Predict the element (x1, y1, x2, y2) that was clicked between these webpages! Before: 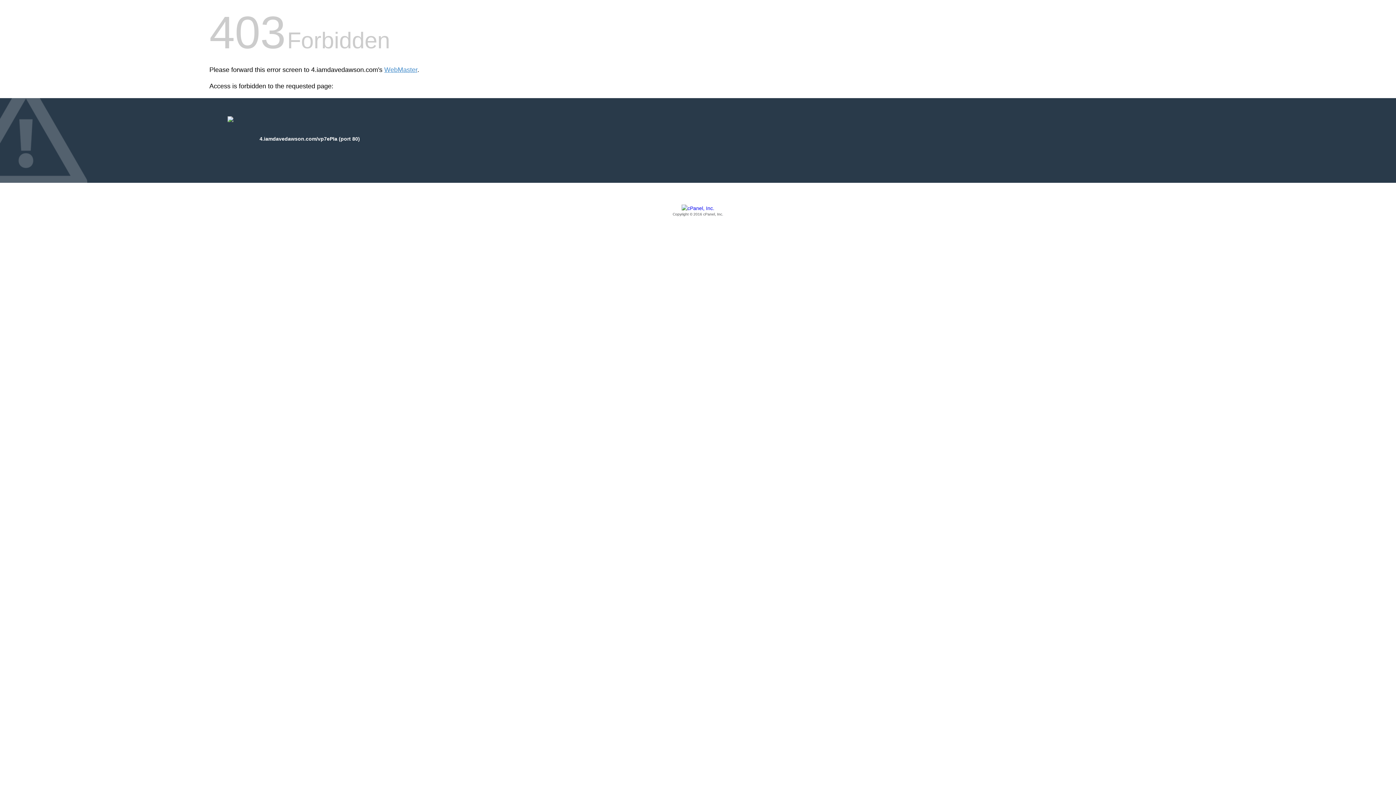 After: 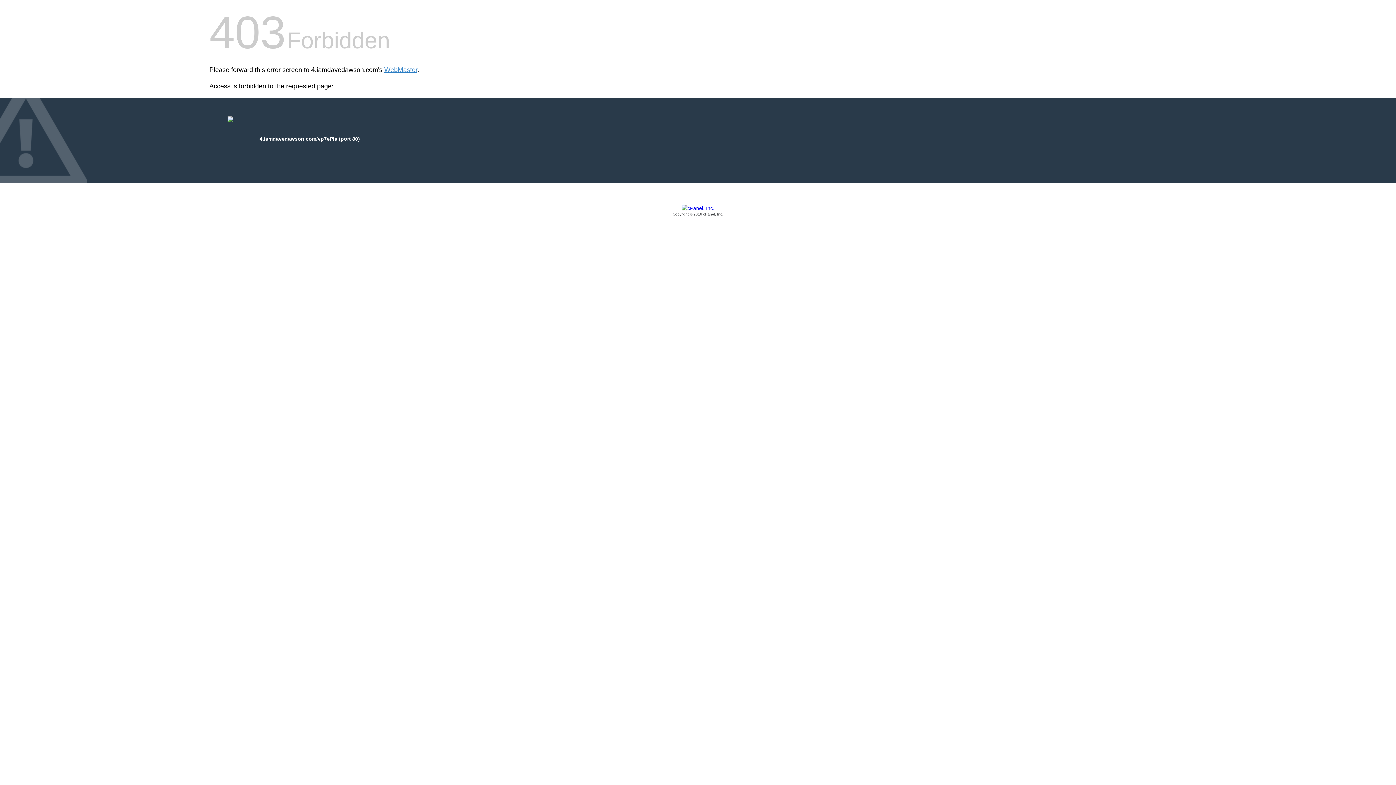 Action: bbox: (209, 205, 1186, 217) label: Copyright © 2016 cPanel, Inc.